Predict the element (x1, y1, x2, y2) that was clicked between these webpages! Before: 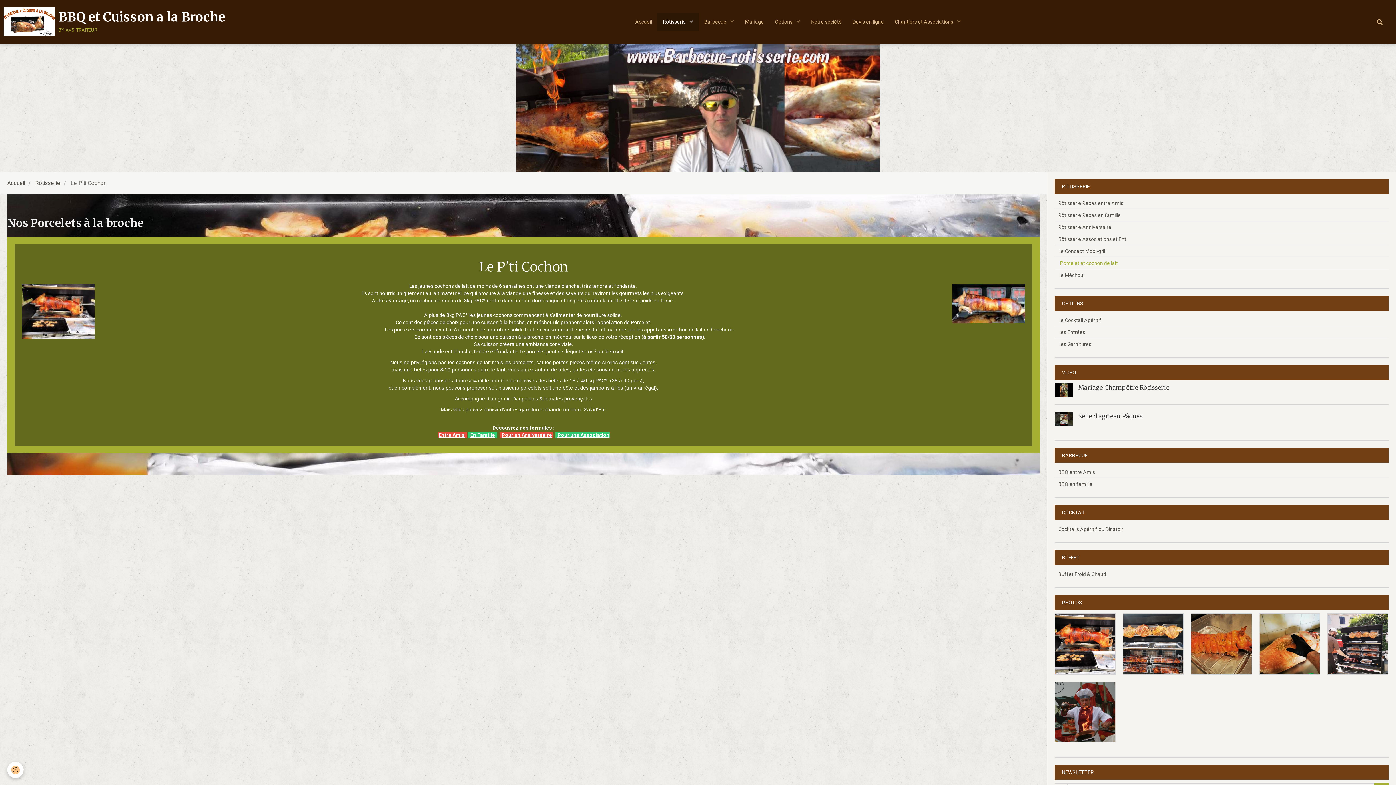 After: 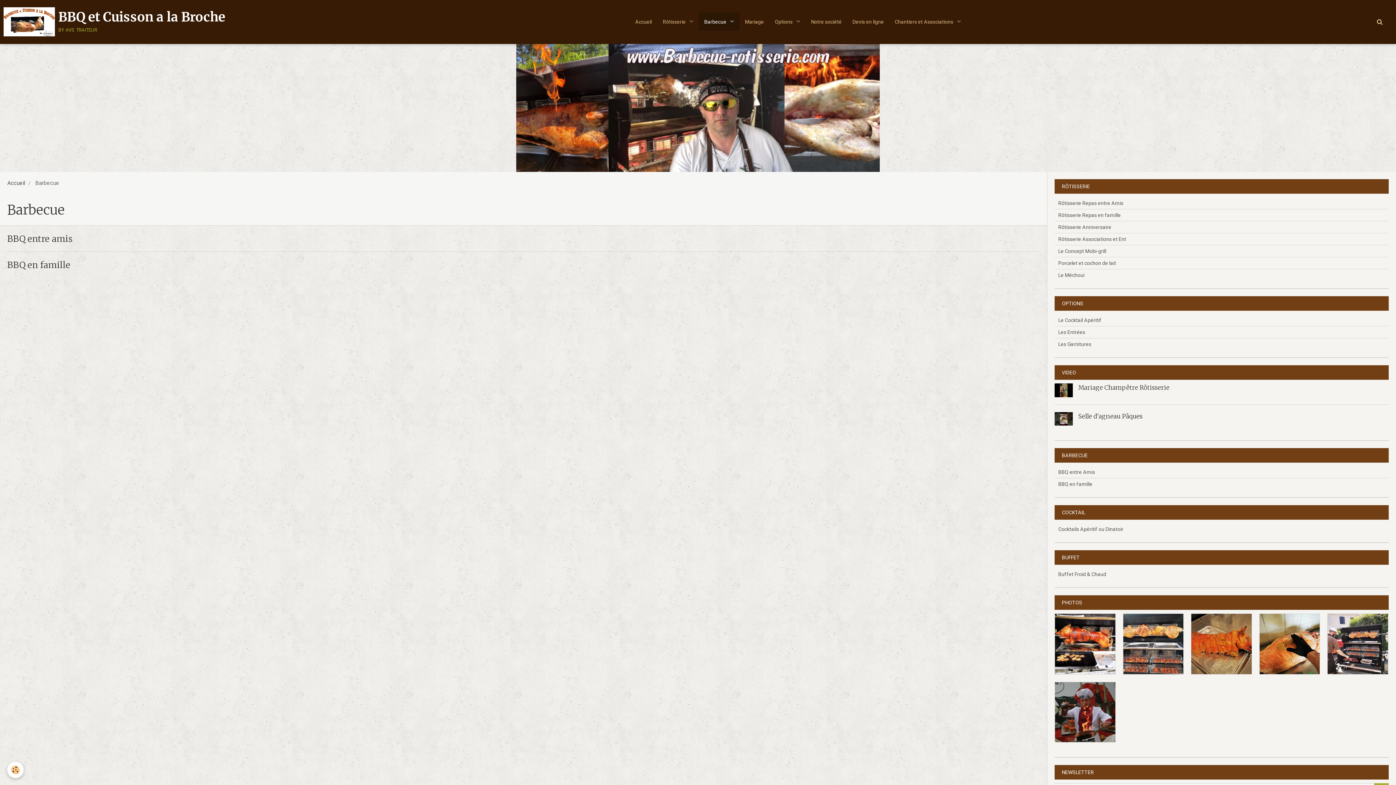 Action: bbox: (699, 12, 739, 30) label: Barbecue 